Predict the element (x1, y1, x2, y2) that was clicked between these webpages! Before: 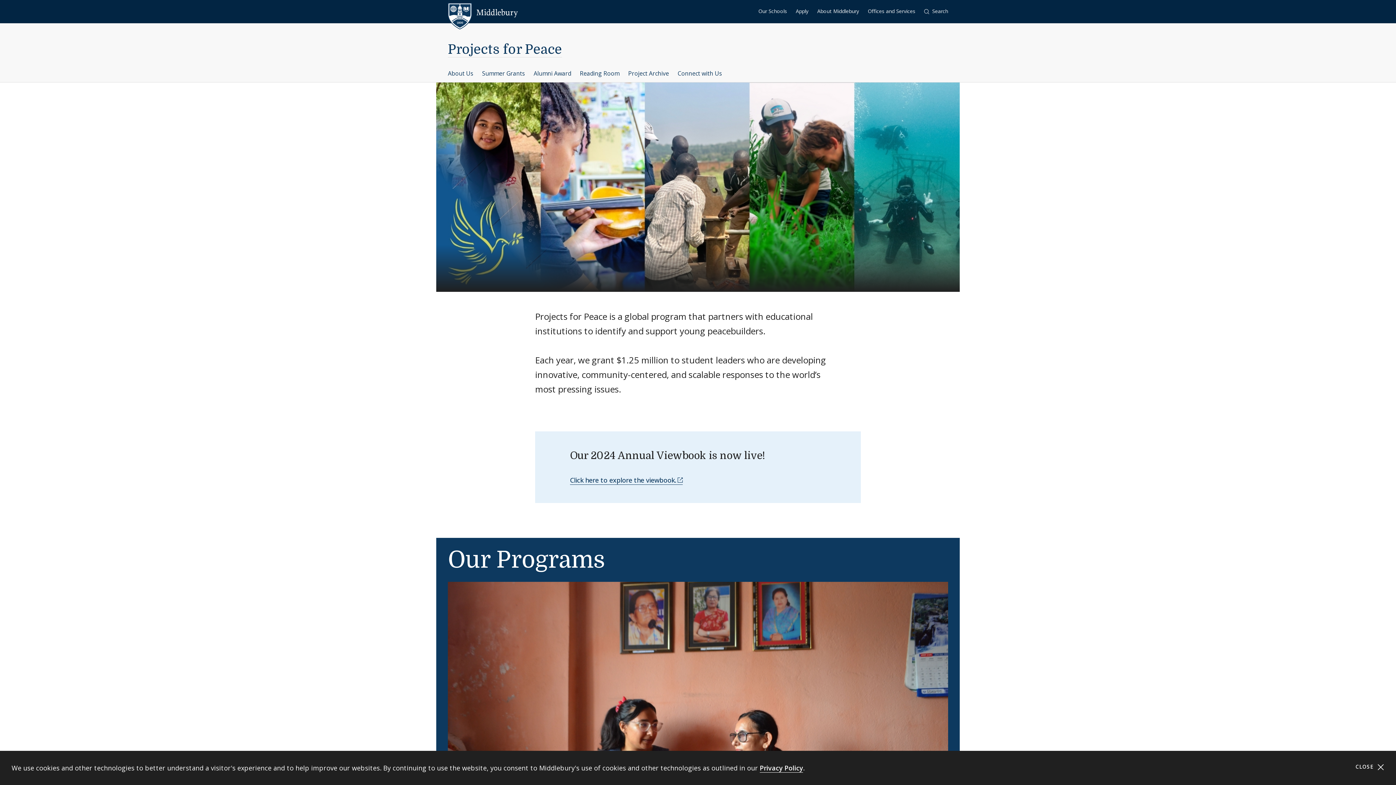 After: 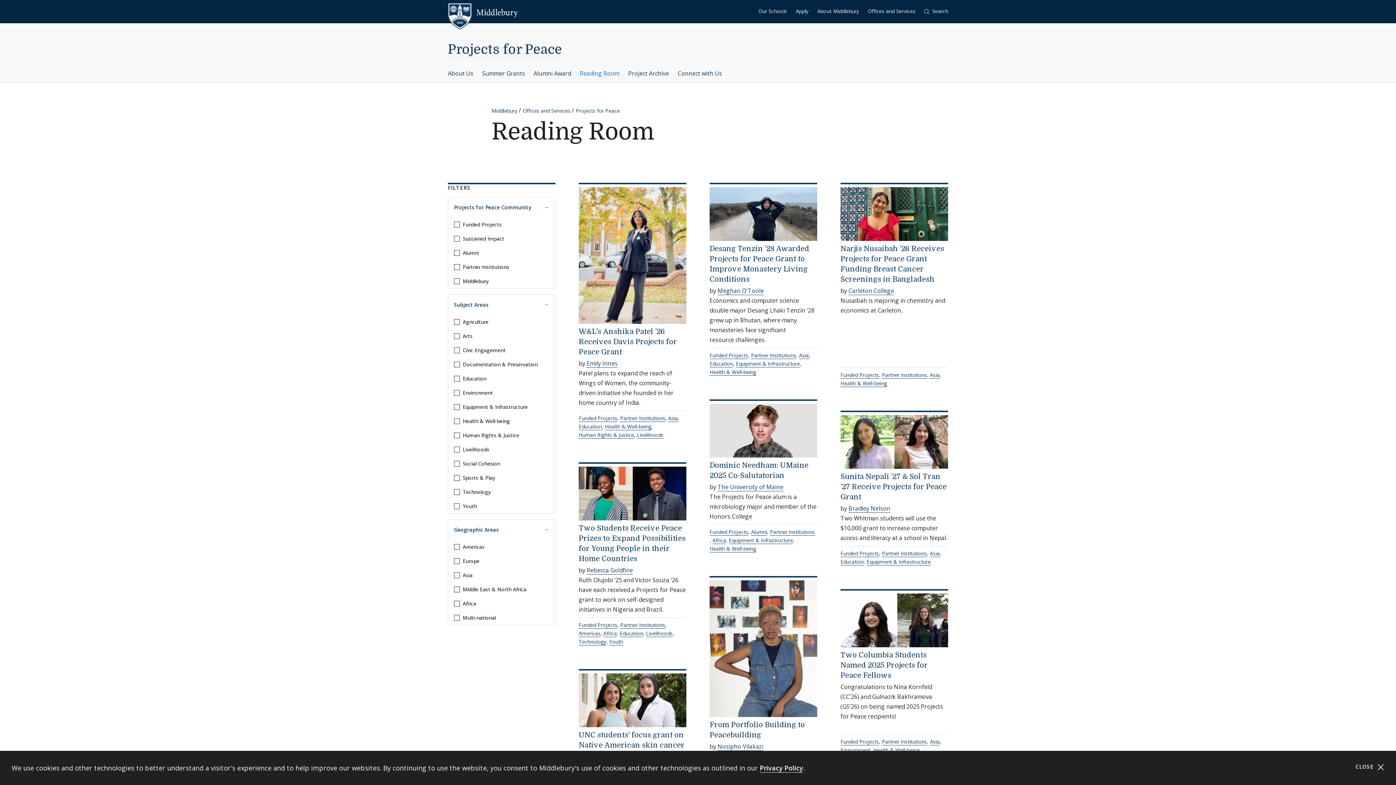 Action: label: Reading Room bbox: (580, 64, 619, 82)